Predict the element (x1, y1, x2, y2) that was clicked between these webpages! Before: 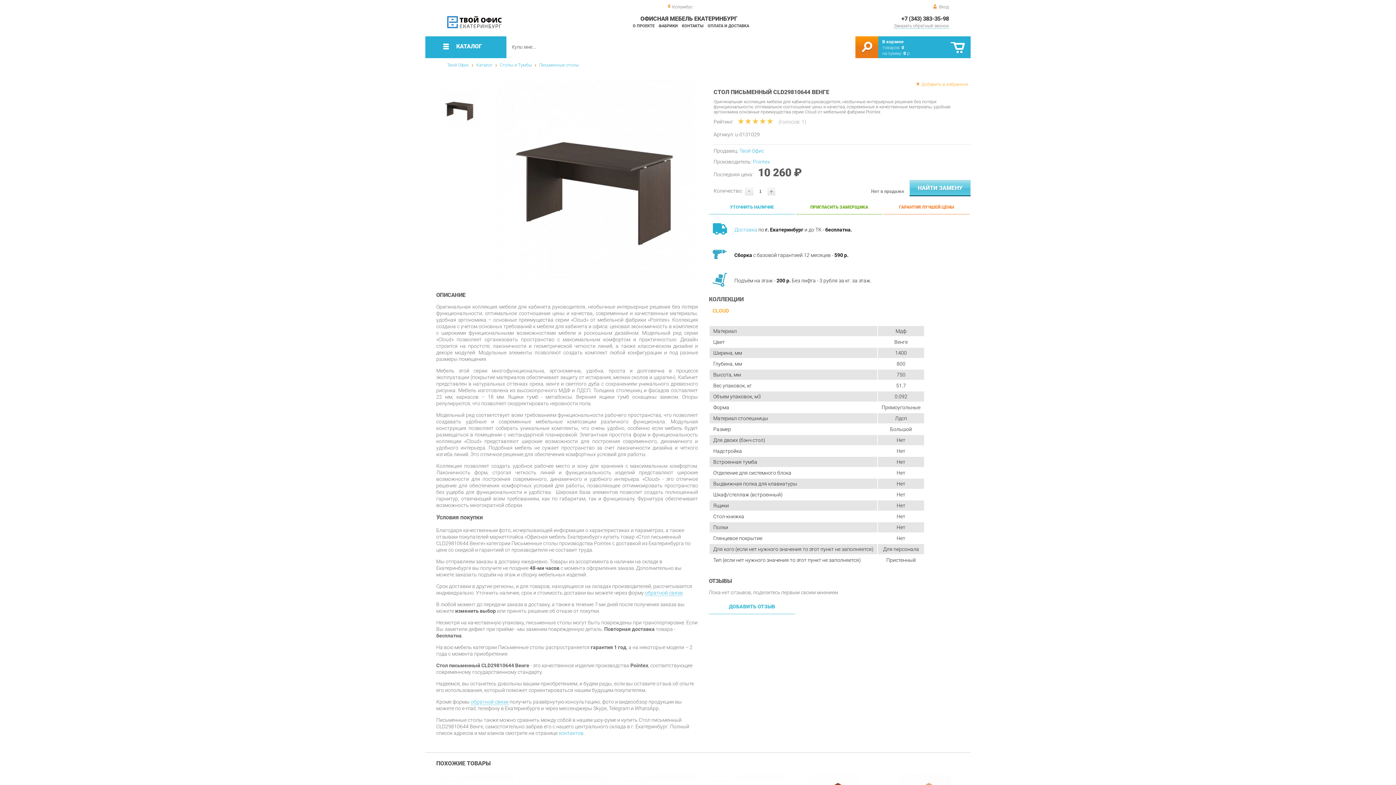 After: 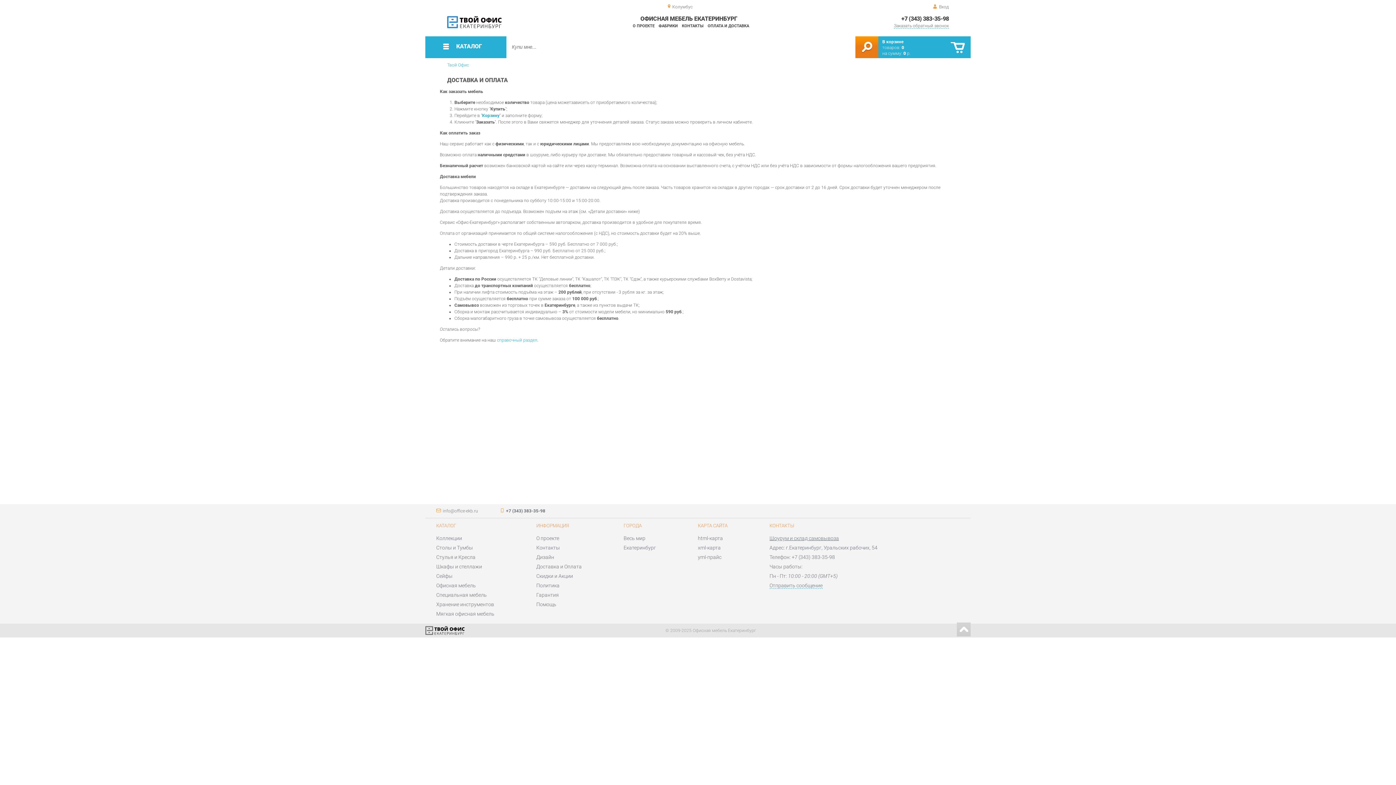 Action: bbox: (734, 226, 757, 232) label: Доставка